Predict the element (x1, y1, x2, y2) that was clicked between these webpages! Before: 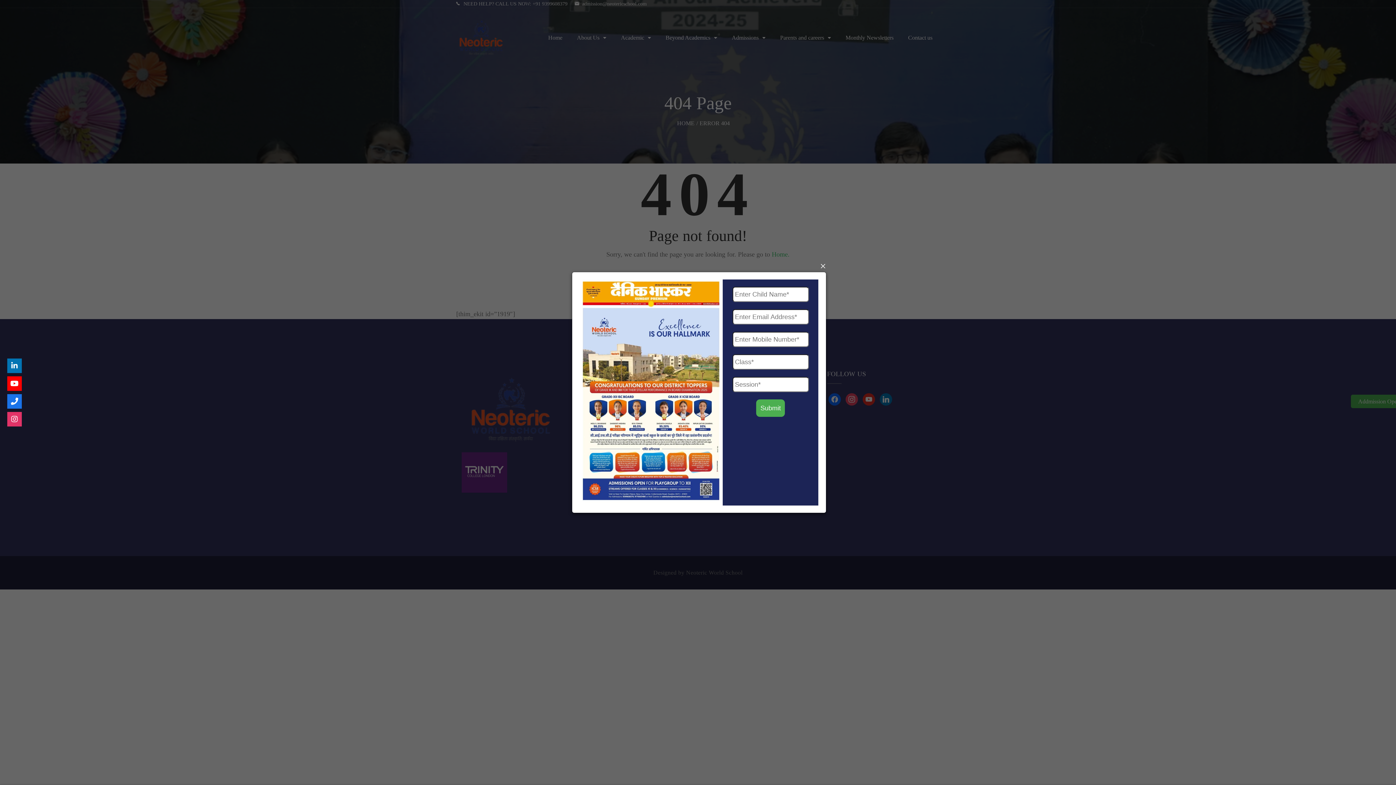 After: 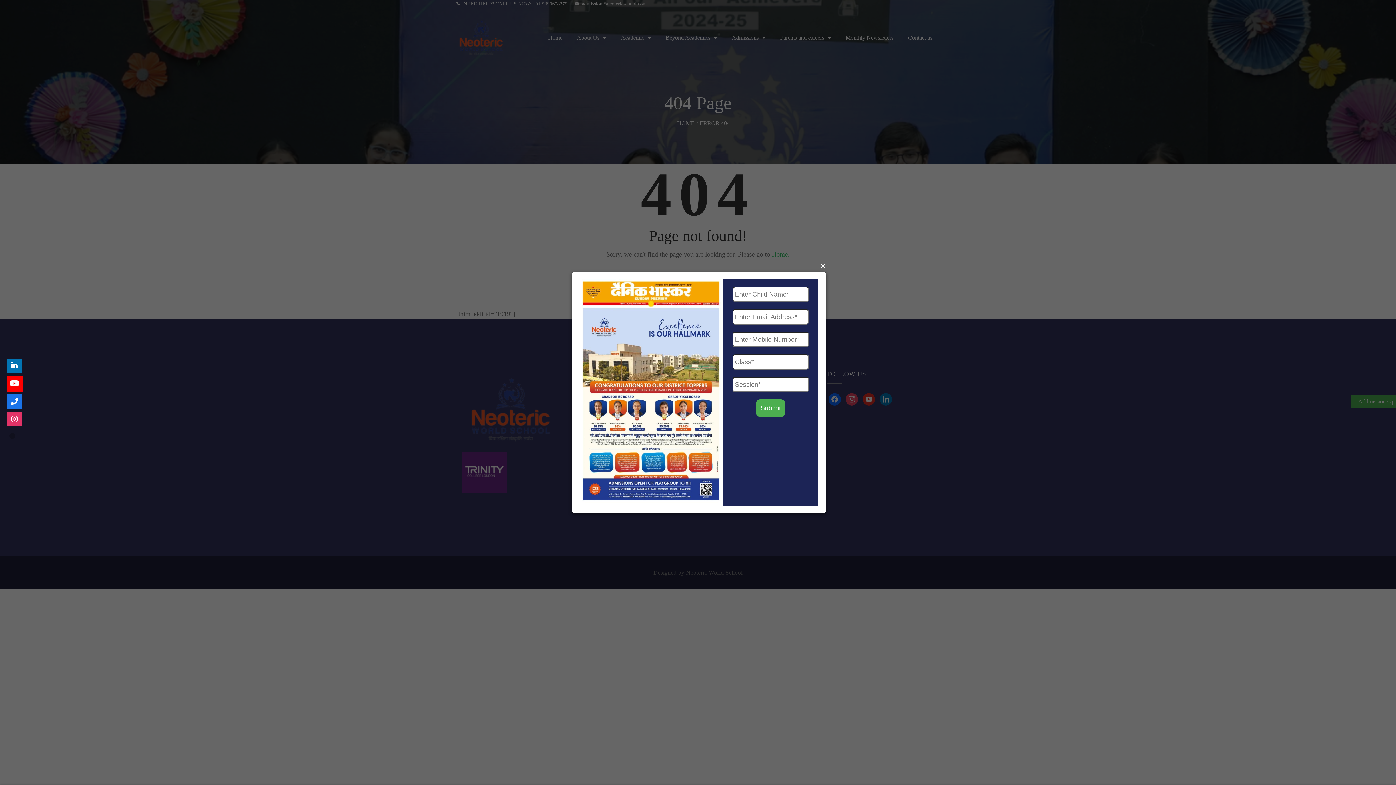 Action: bbox: (7, 376, 21, 391)